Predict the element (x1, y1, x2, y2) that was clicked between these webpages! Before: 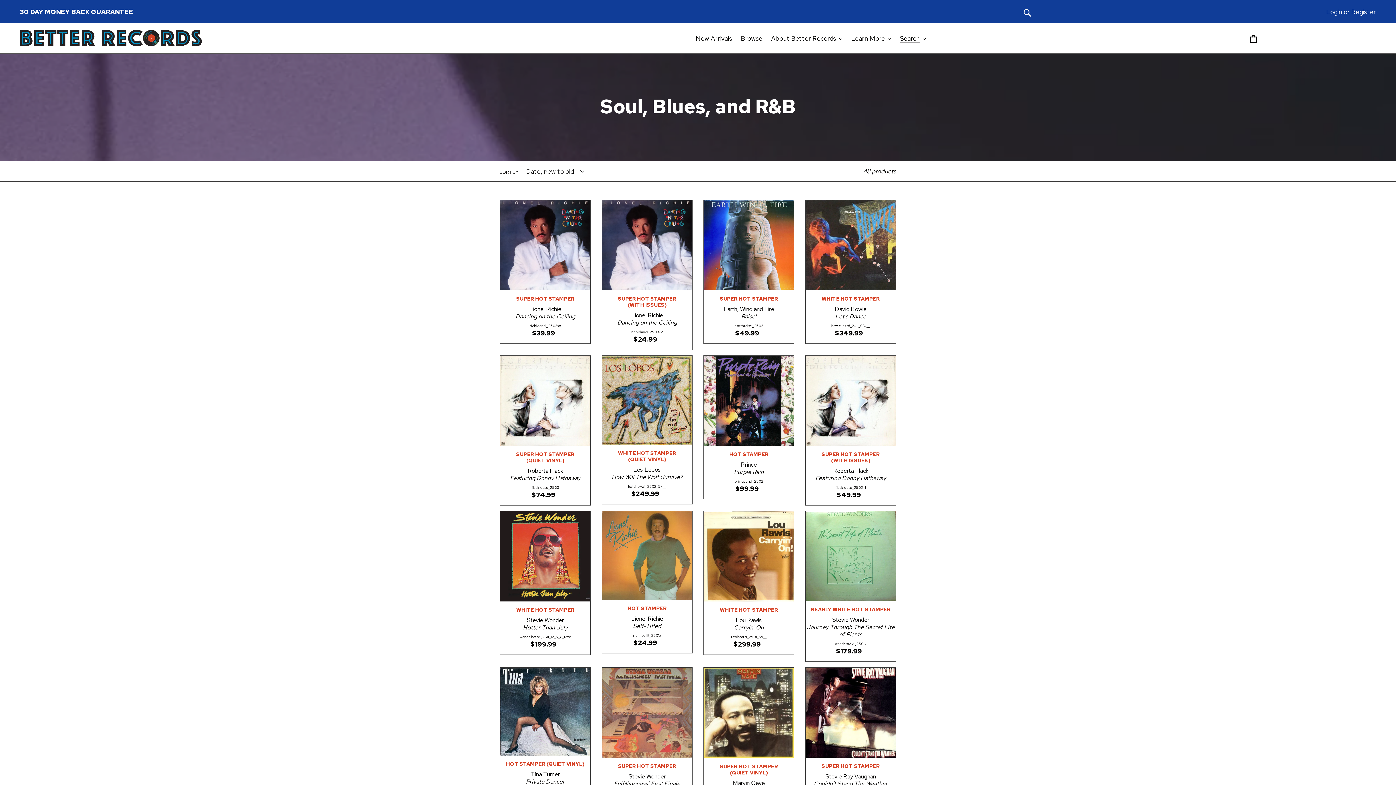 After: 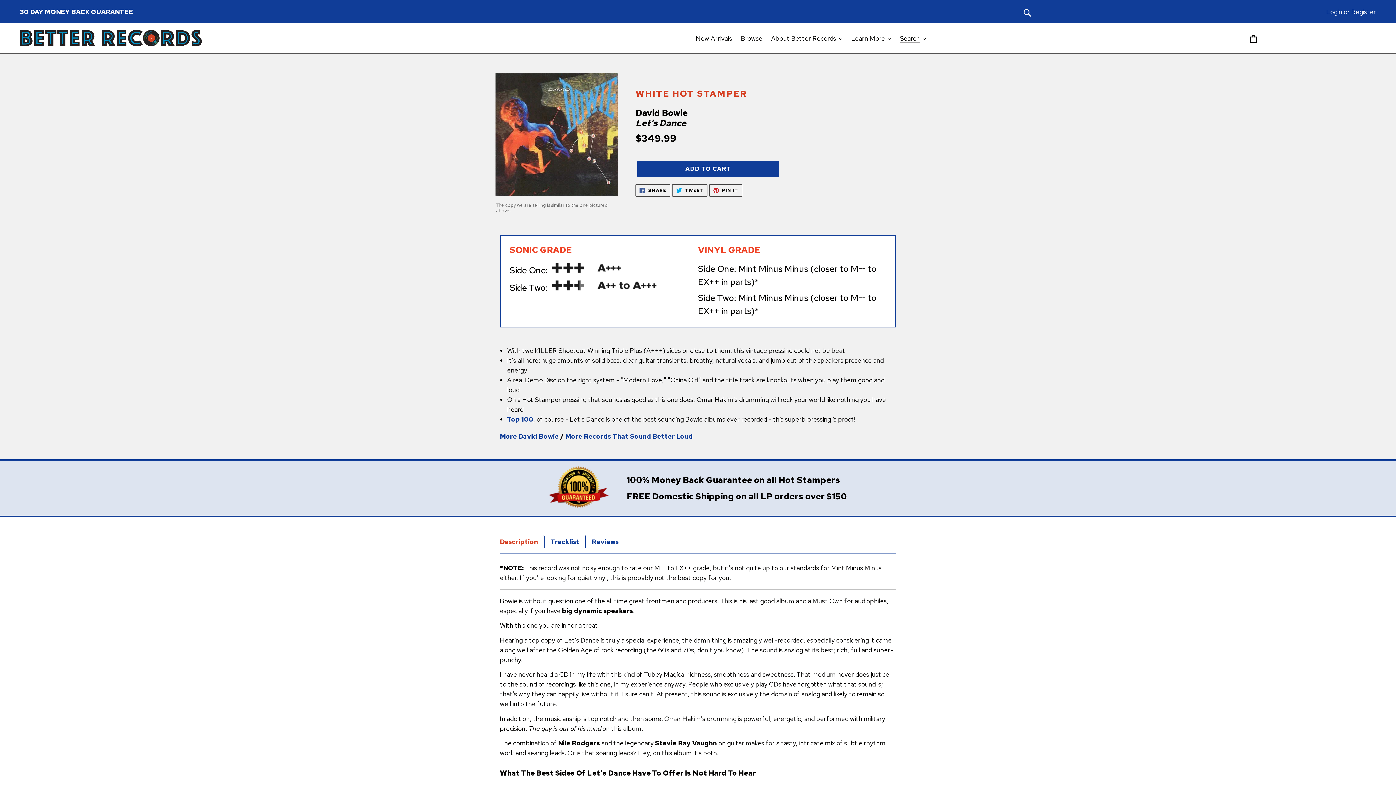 Action: label: Bowie, David - Let's Dance - White Hot Stamper bbox: (805, 200, 896, 344)